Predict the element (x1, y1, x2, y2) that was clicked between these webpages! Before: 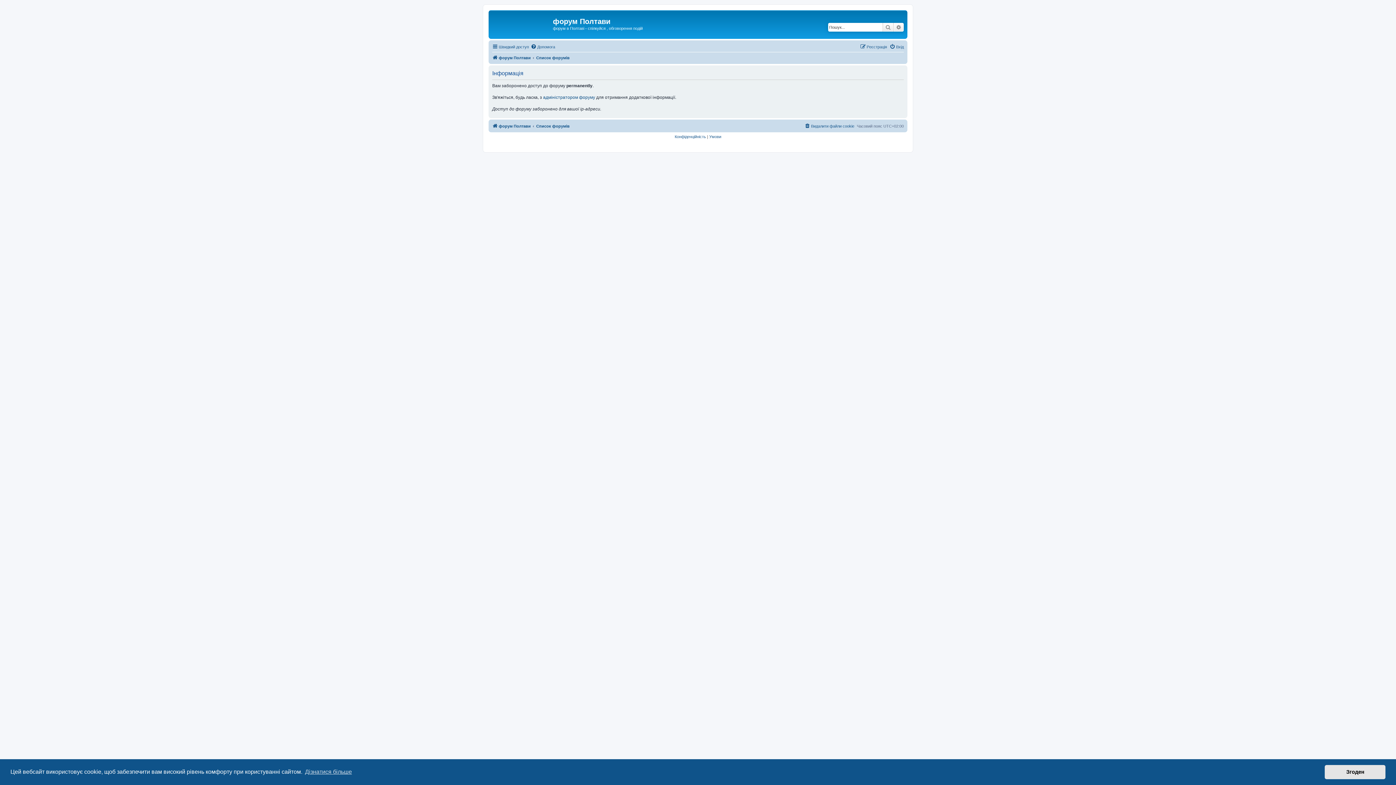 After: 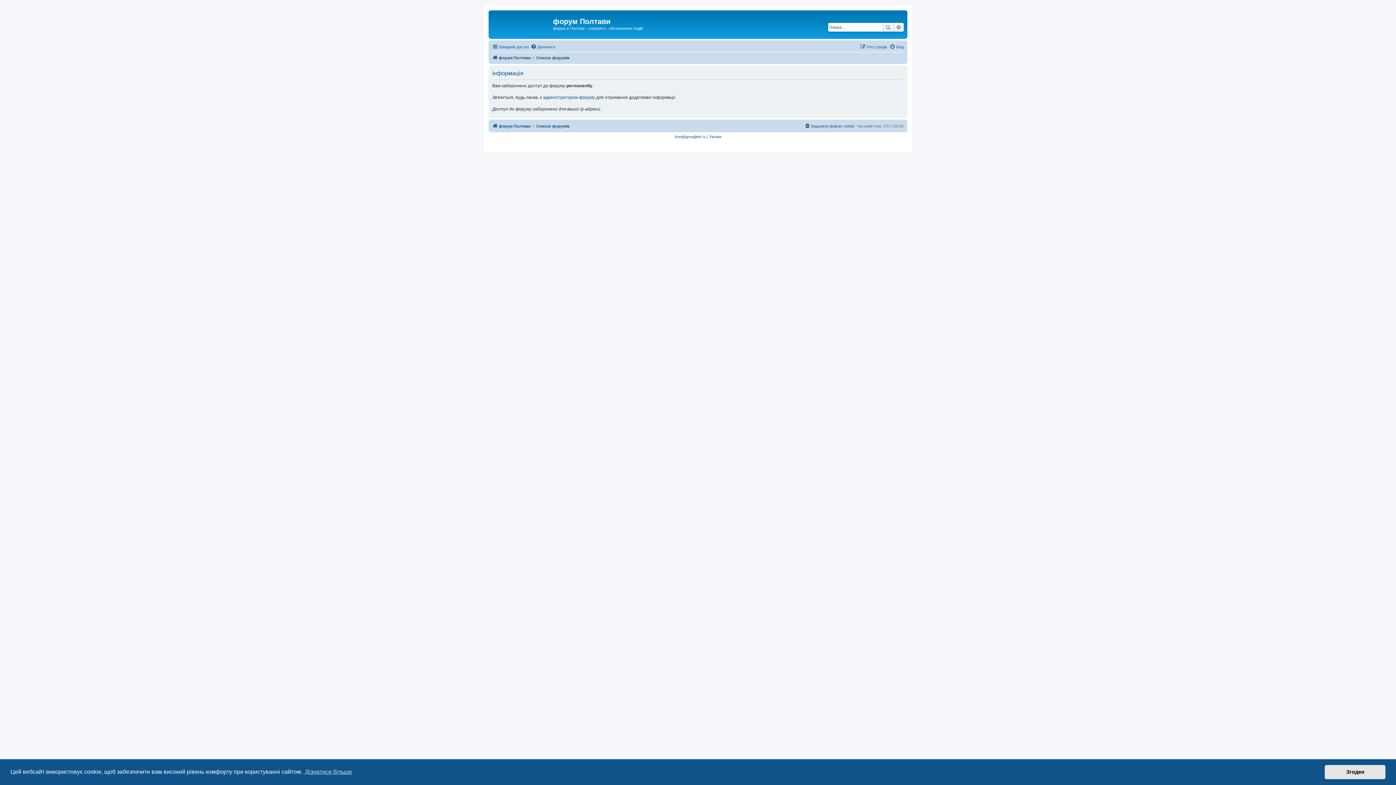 Action: label: Пошук bbox: (882, 22, 893, 31)